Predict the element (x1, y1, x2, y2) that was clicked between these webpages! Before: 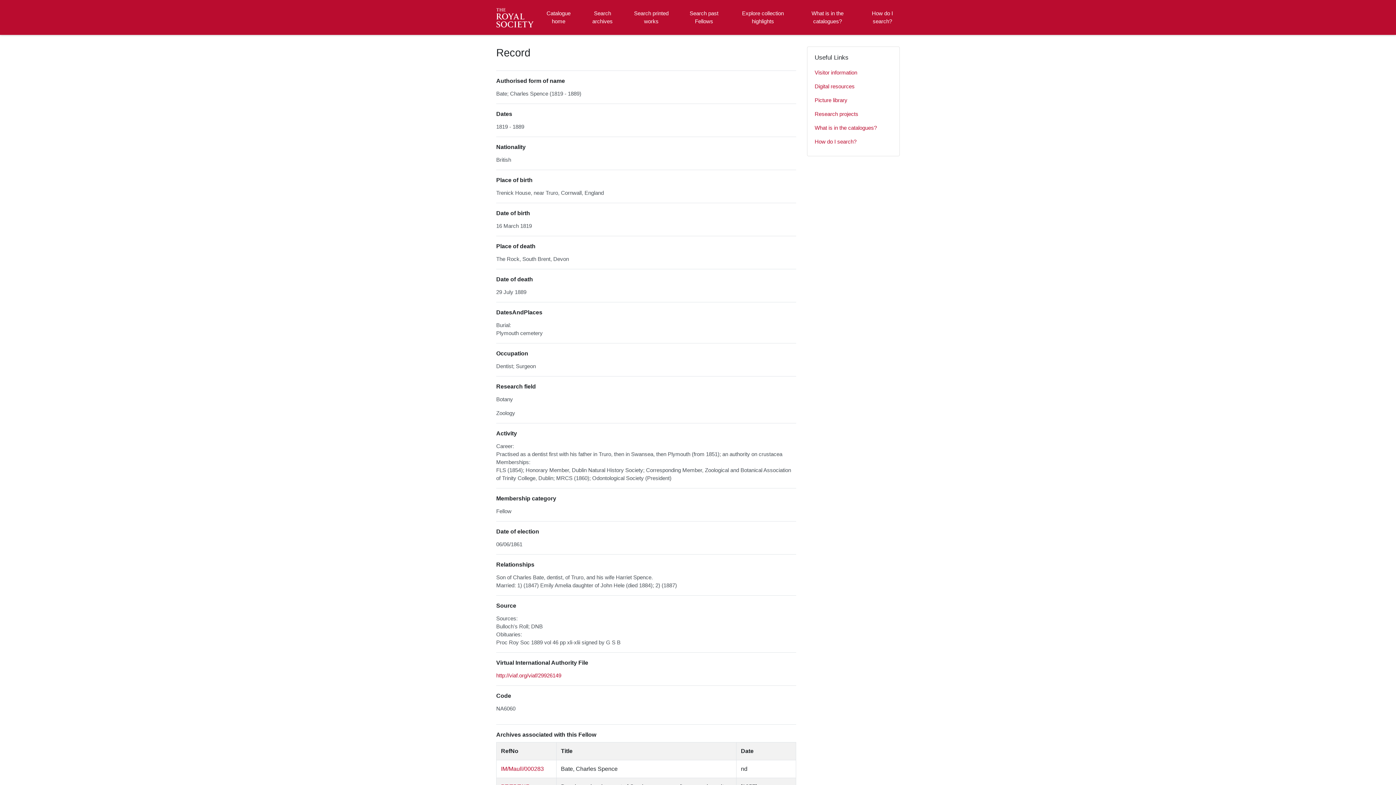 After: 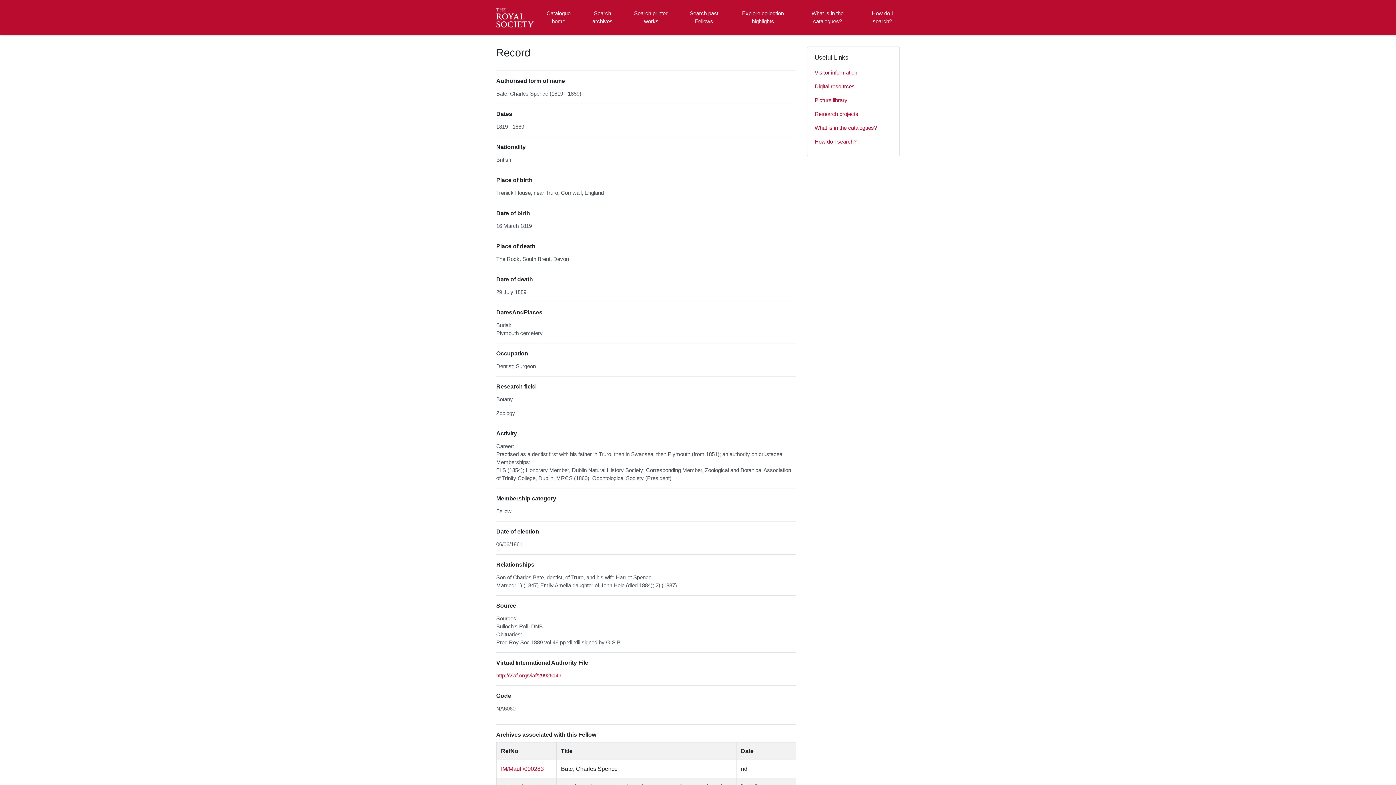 Action: bbox: (814, 134, 892, 148) label: How do I search?